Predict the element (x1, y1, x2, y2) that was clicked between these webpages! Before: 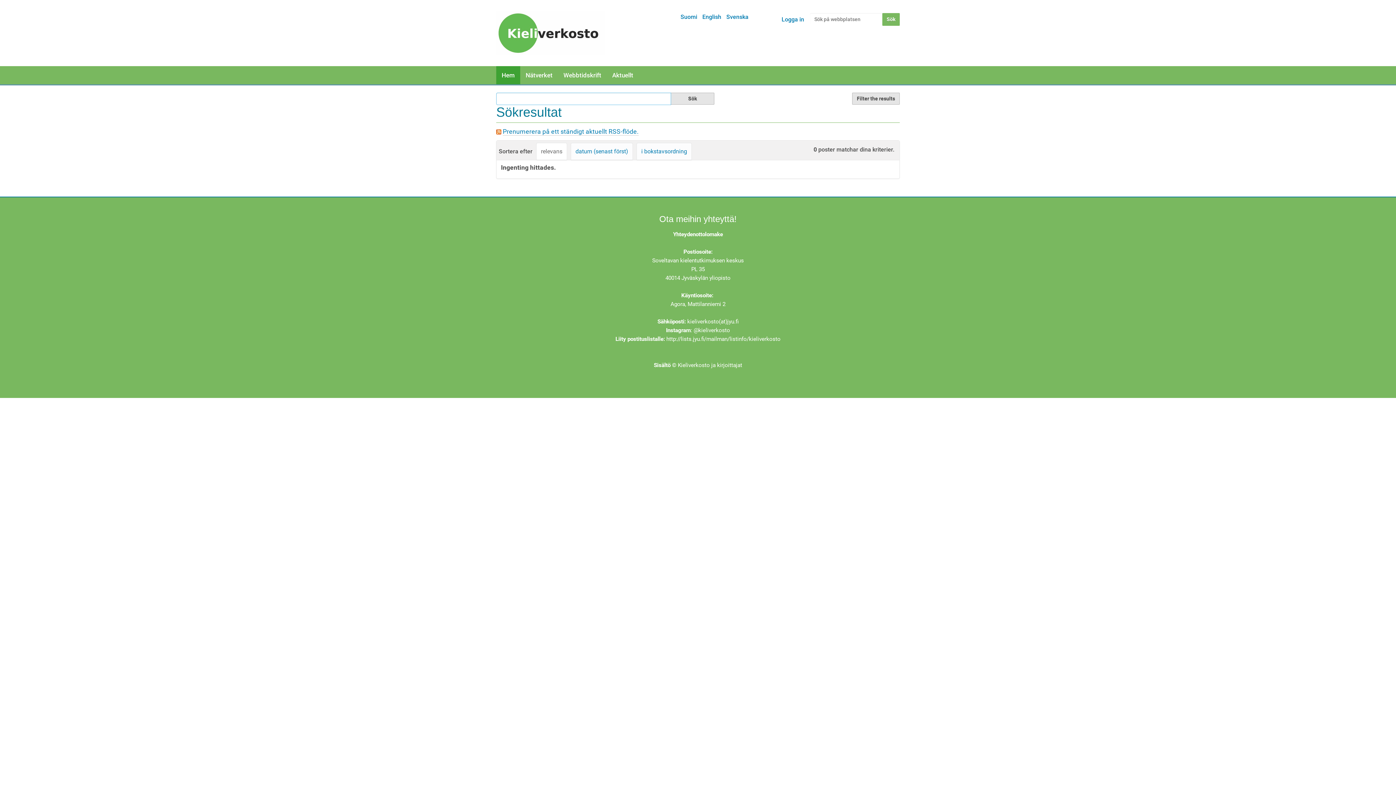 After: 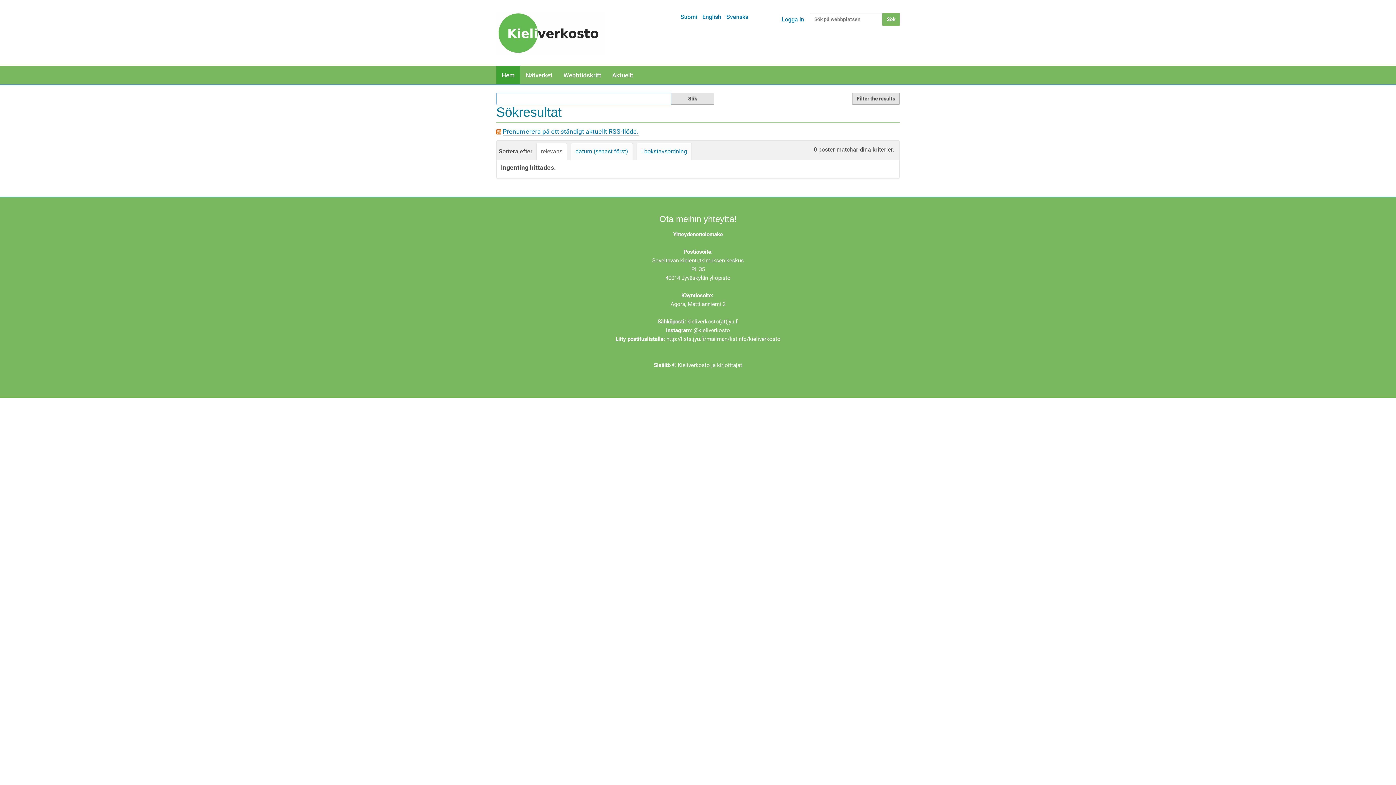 Action: bbox: (726, 13, 748, 20) label: Svenska